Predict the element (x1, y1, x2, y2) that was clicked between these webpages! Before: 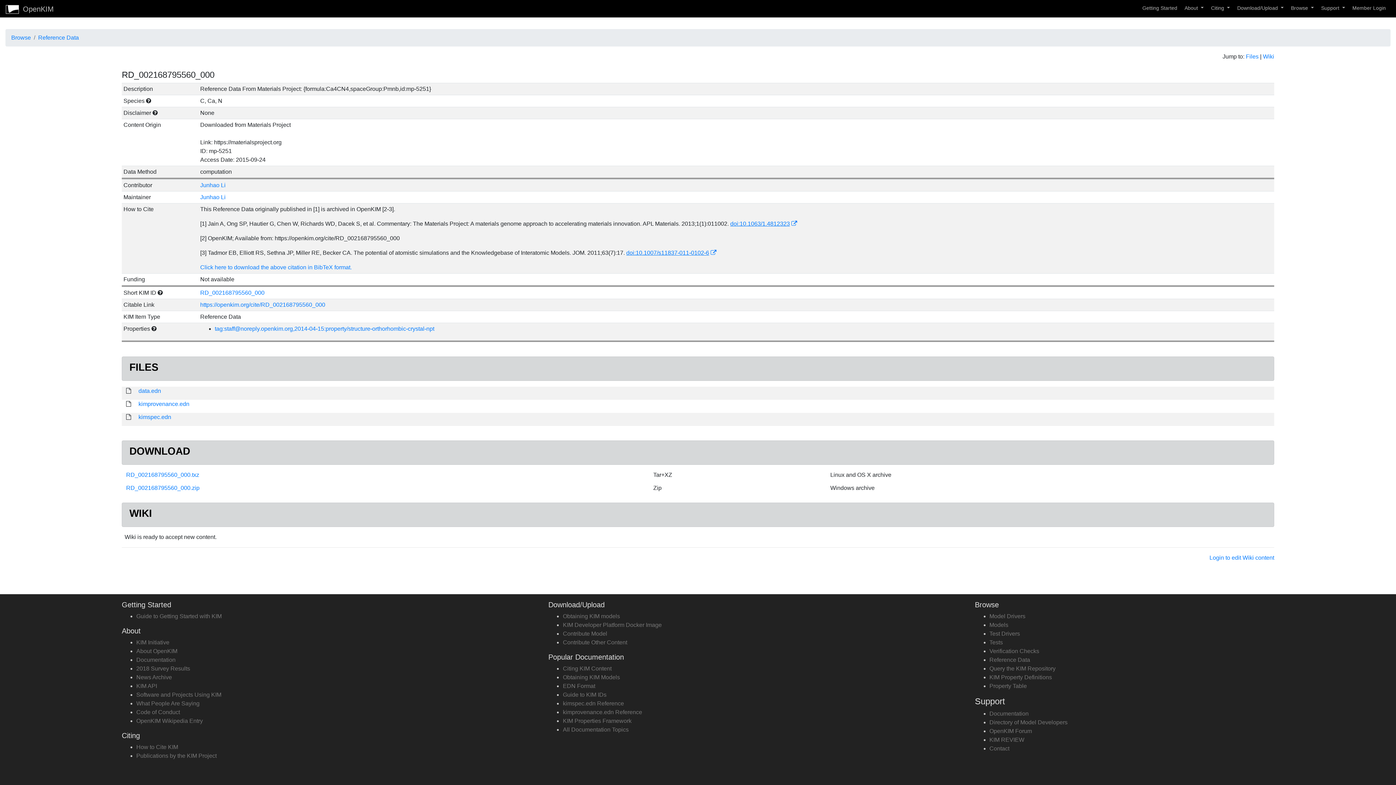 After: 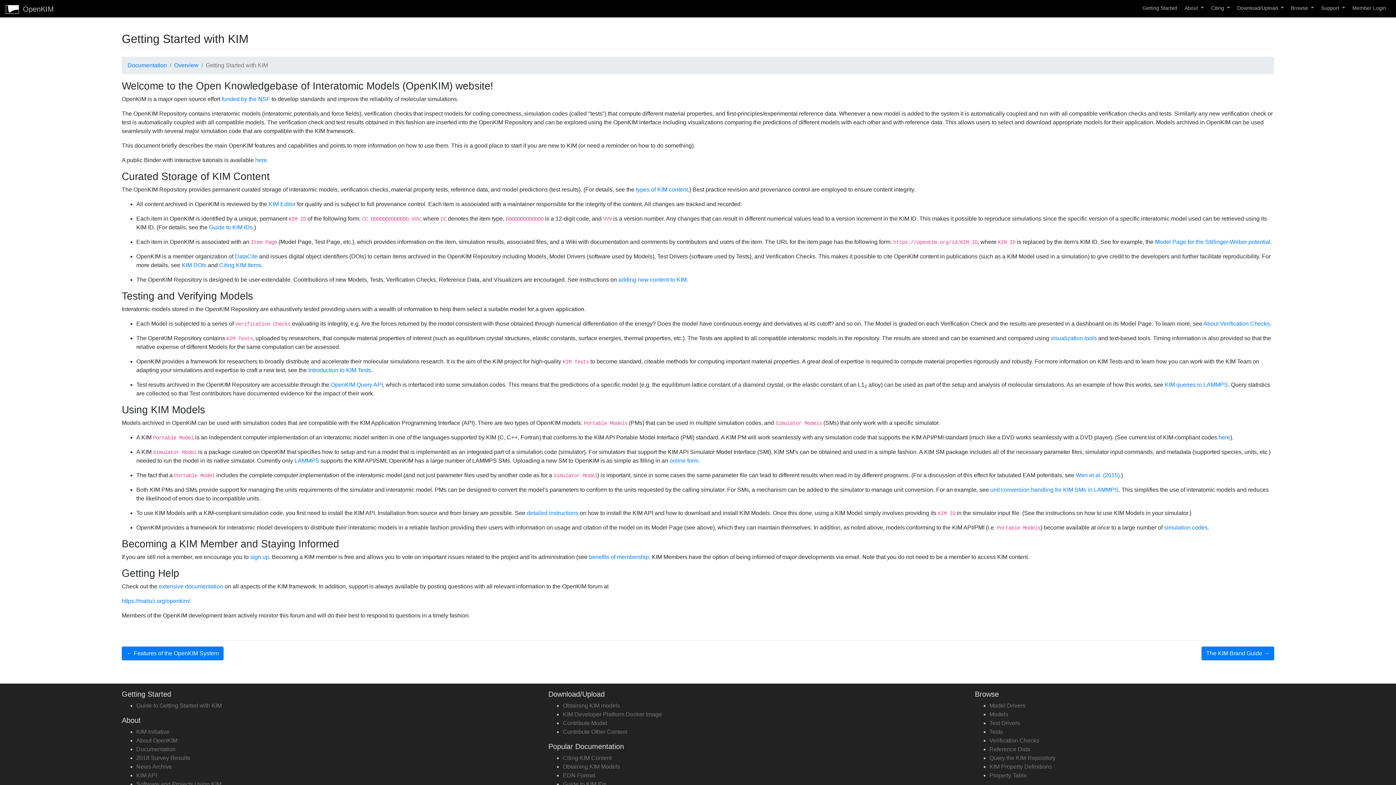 Action: label: Guide to Getting Started with KIM bbox: (136, 613, 221, 619)